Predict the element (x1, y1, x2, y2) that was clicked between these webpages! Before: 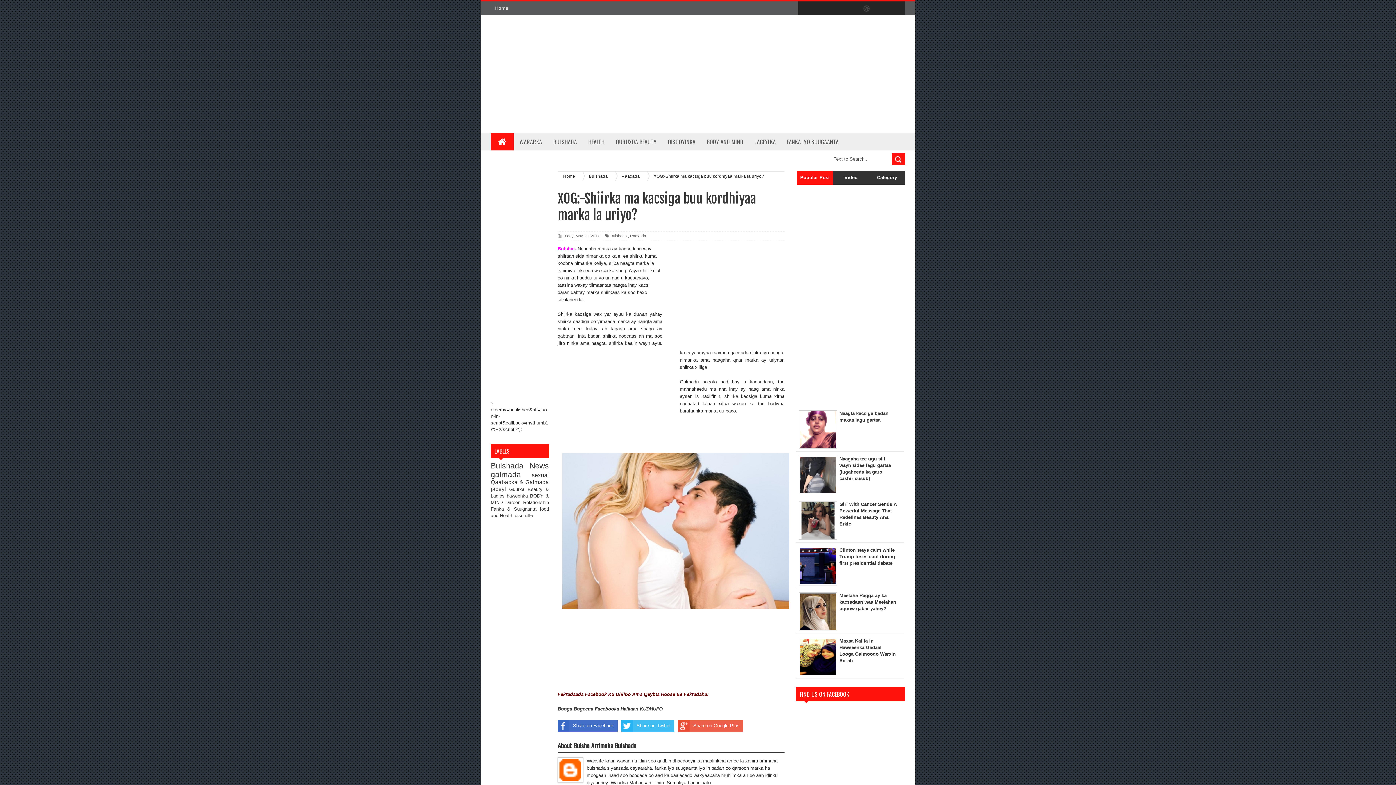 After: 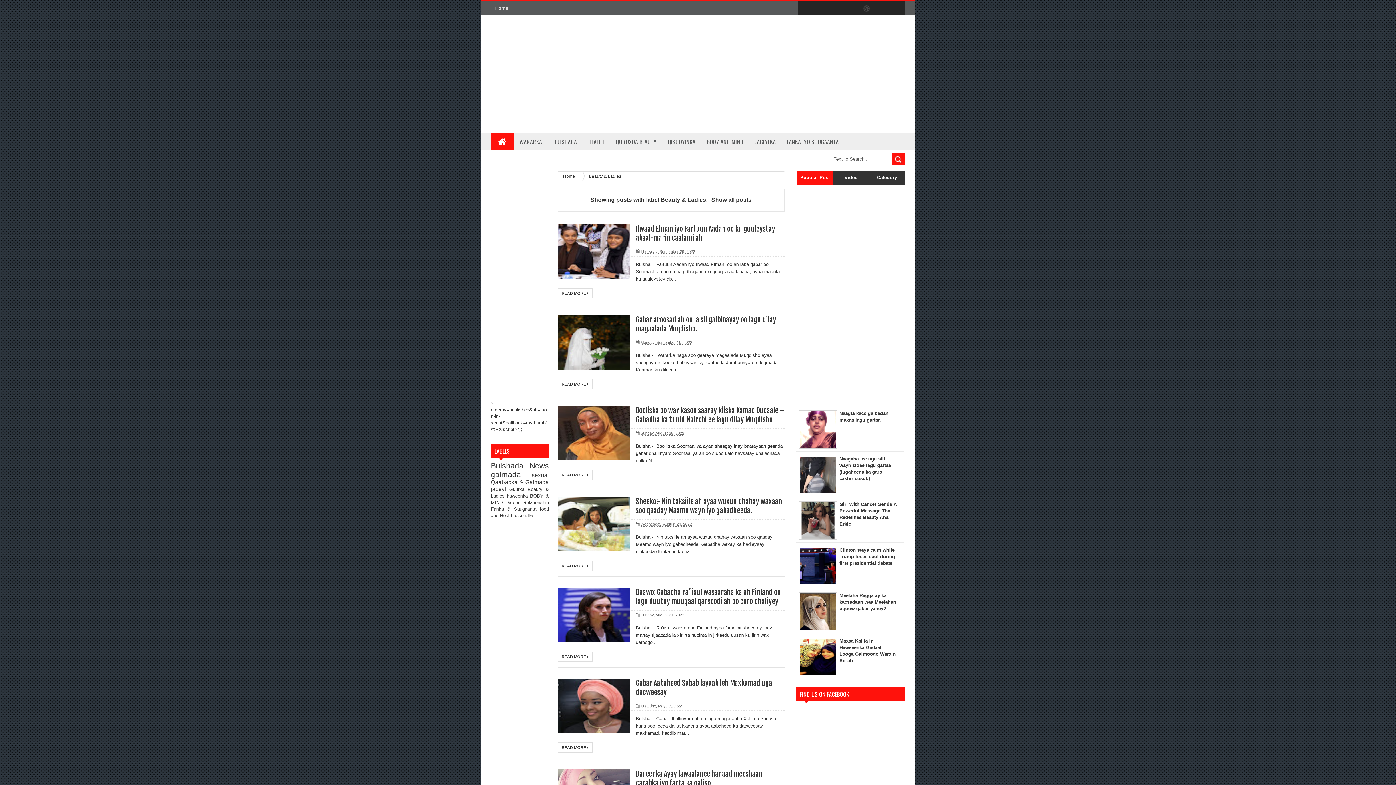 Action: label: QURUXDA BEAUTY bbox: (610, 133, 662, 150)